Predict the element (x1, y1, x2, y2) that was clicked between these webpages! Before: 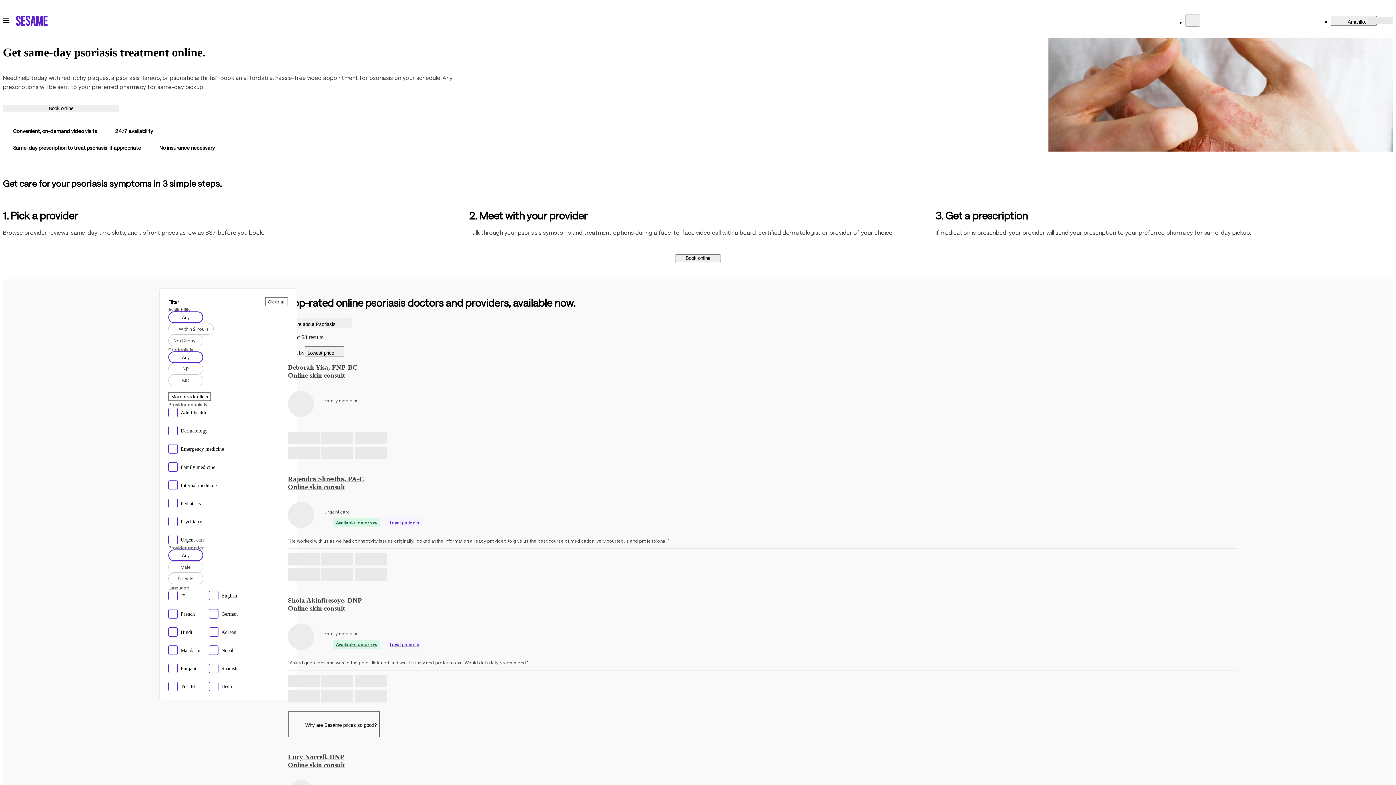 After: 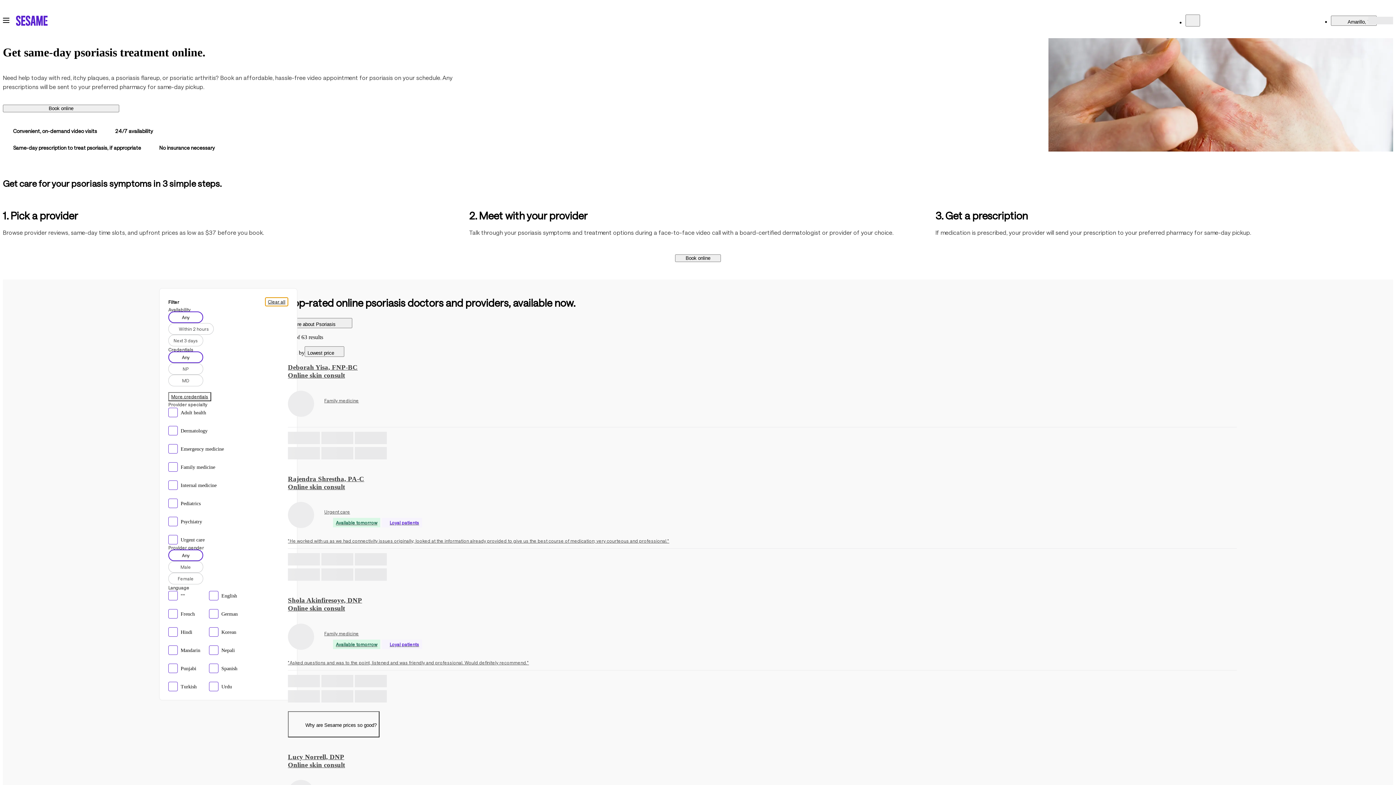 Action: label: Clear all bbox: (265, 297, 288, 306)